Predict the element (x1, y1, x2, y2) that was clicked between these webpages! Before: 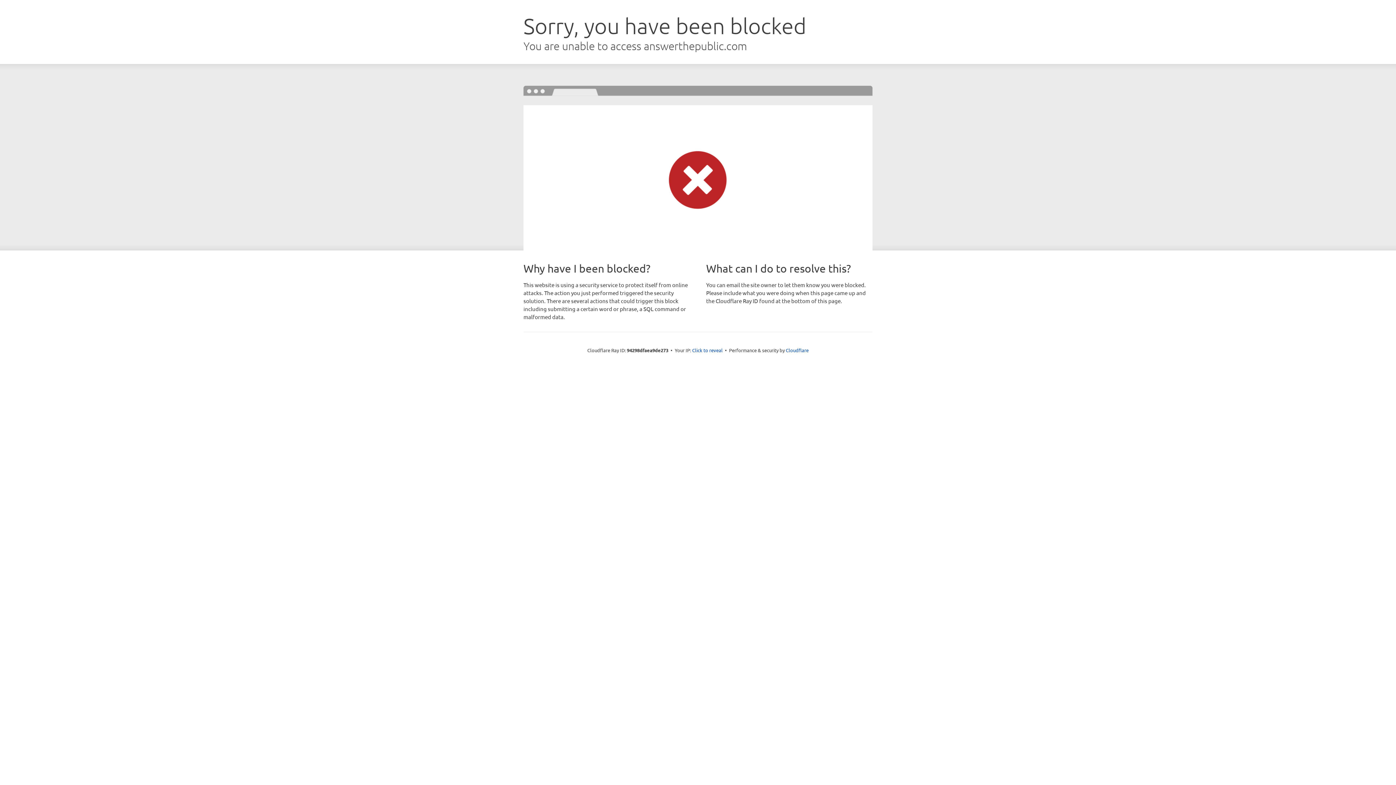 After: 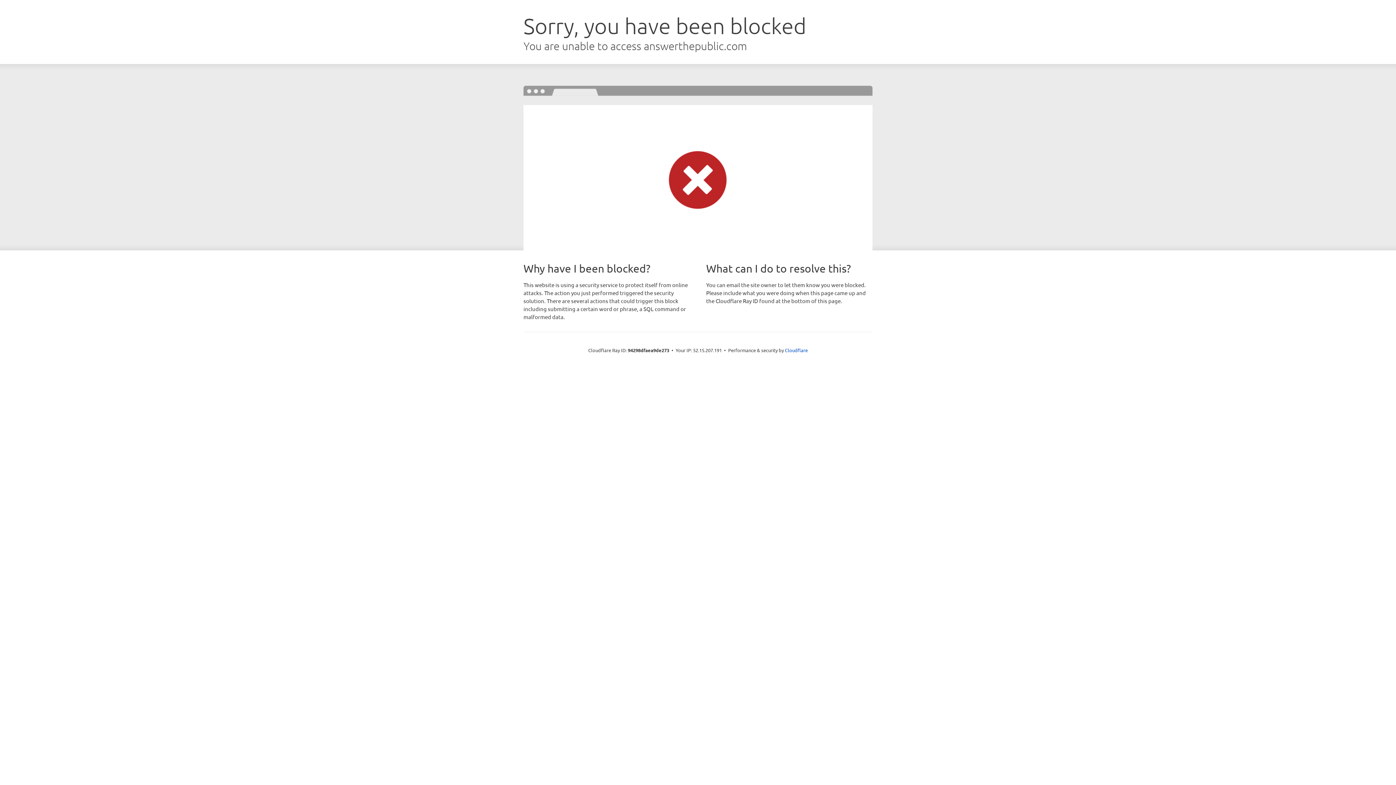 Action: bbox: (692, 346, 722, 353) label: Click to reveal